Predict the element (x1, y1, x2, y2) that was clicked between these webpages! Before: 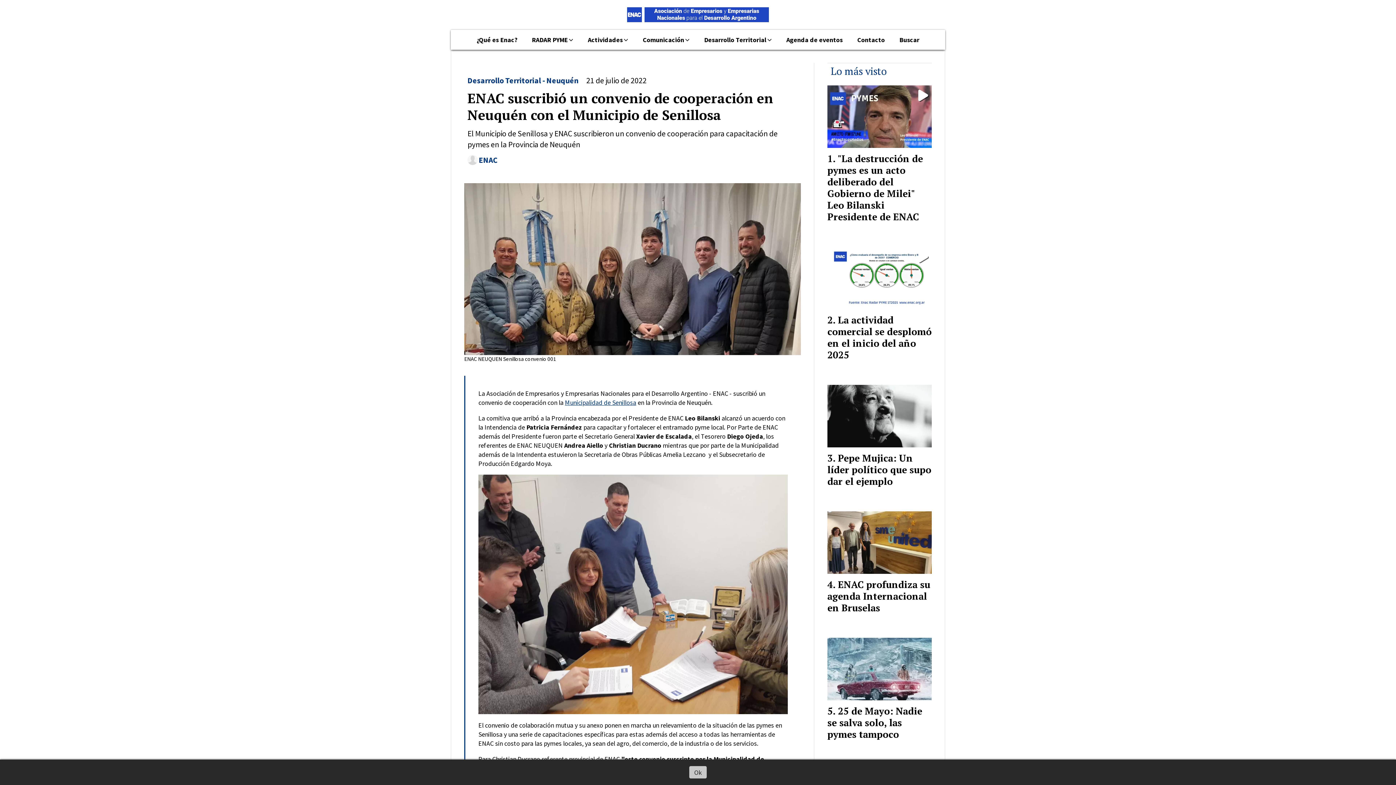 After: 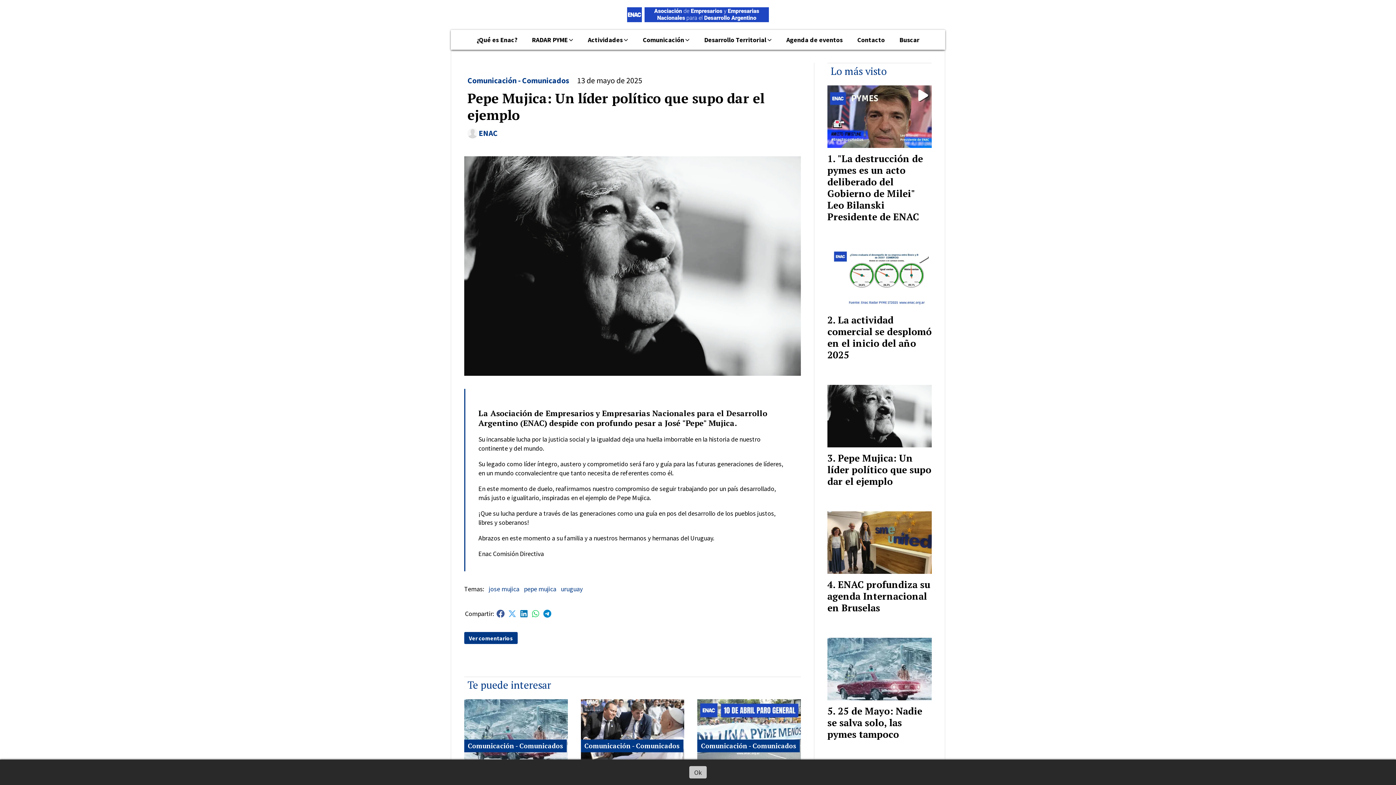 Action: bbox: (827, 385, 932, 447)